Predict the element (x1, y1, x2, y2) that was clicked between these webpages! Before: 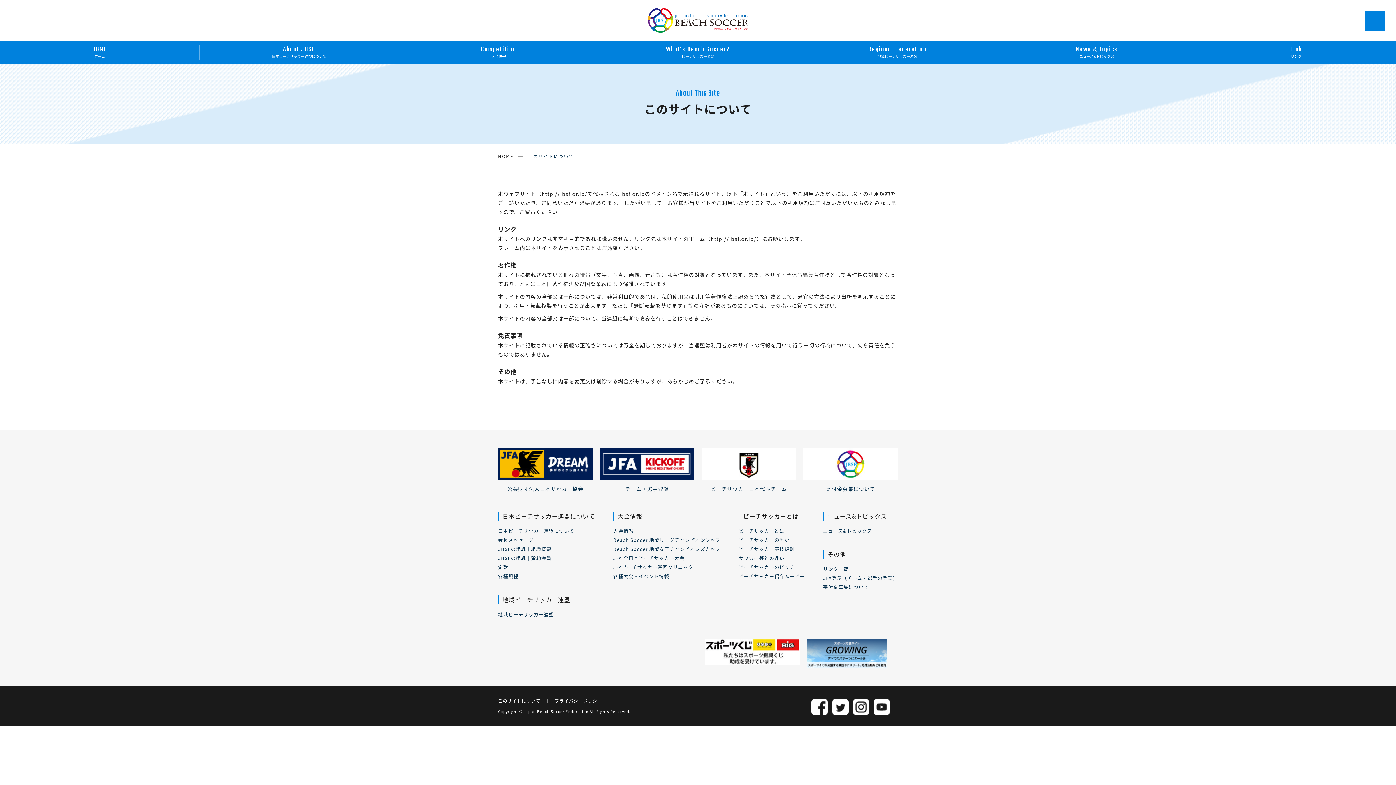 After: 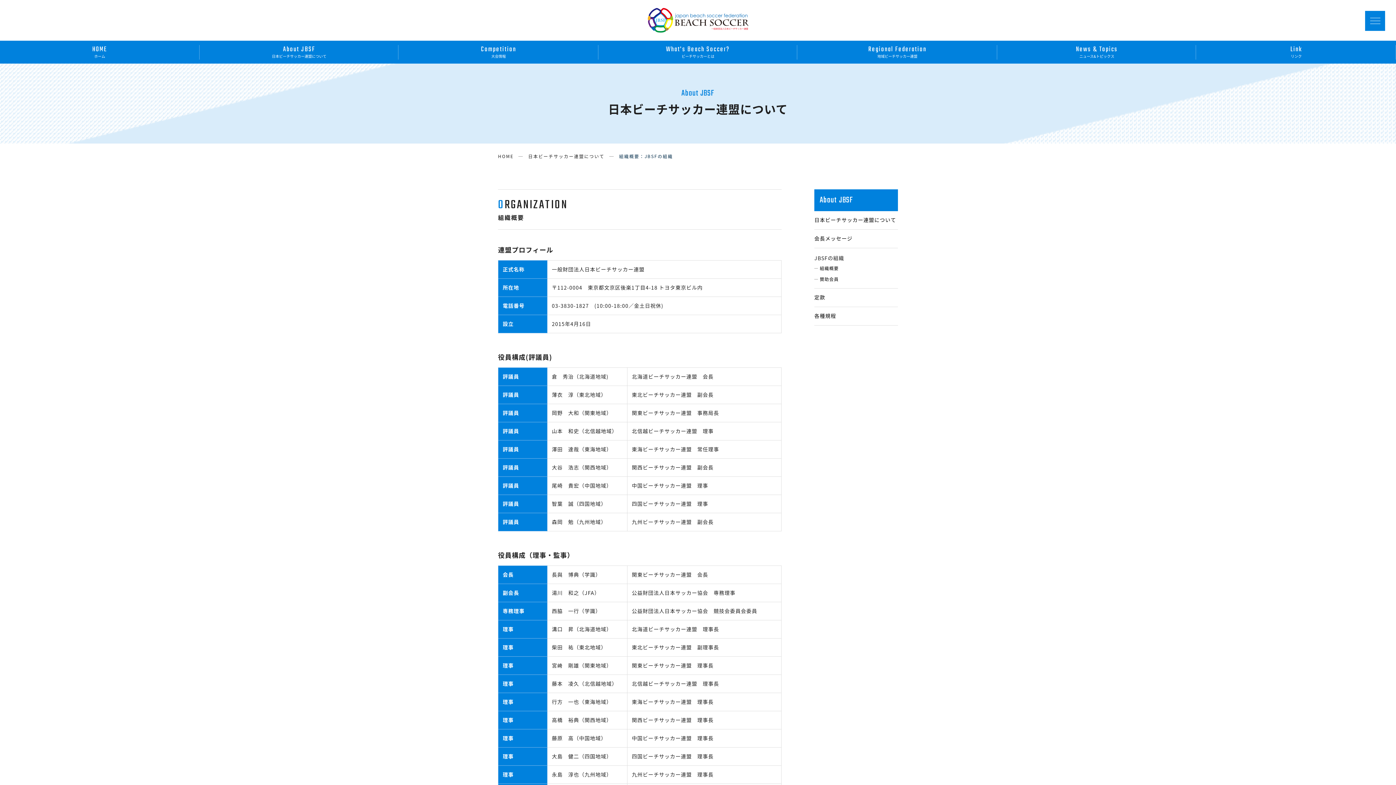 Action: label: JBSFの組織｜組織概要 bbox: (498, 545, 551, 552)